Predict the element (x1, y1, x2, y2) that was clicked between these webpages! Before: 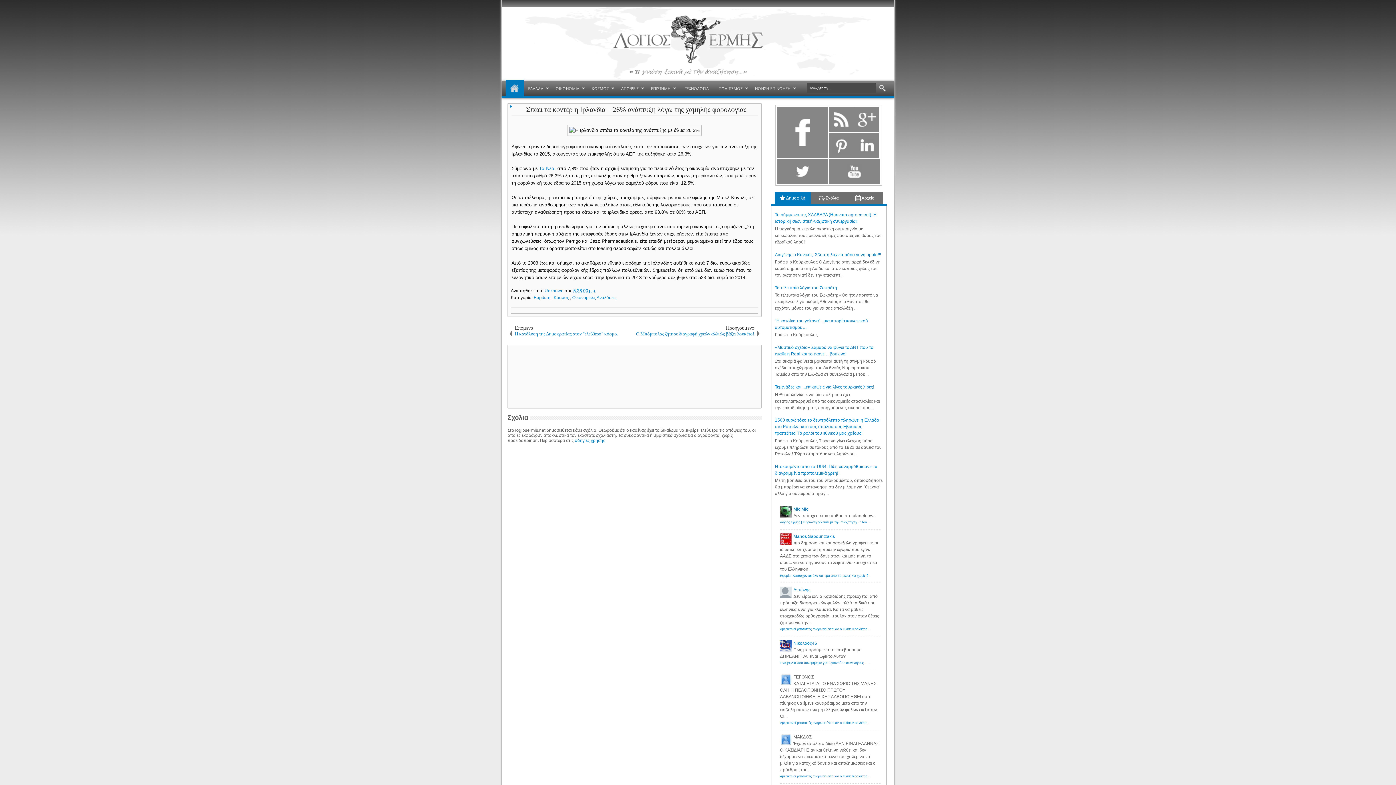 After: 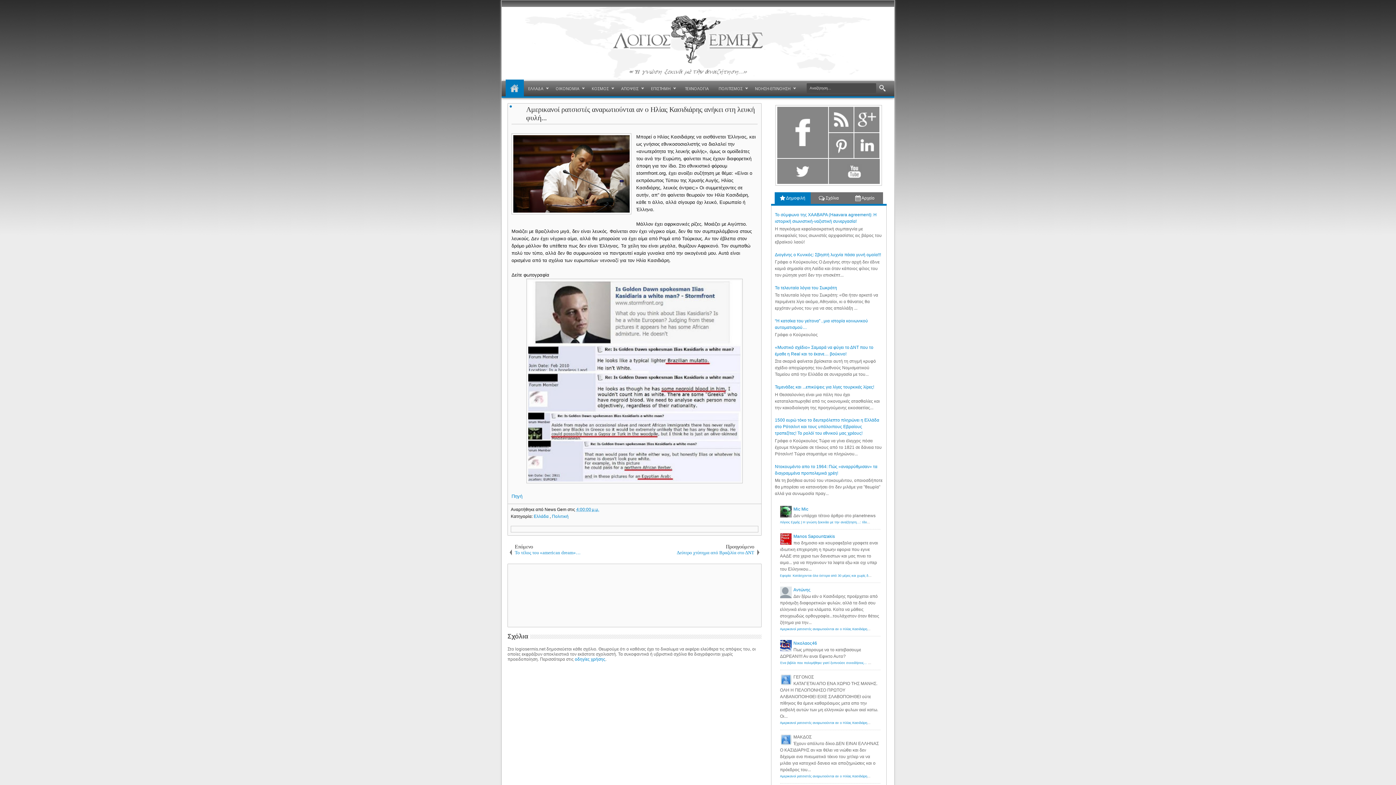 Action: bbox: (780, 775, 931, 778) label: Αμερικανοί ρατσιστές αναρωτιούνται αν ο Ηλίας Κασιδιάρης ανήκει στη λευκή φυλή... - Λόγιος Ερμής